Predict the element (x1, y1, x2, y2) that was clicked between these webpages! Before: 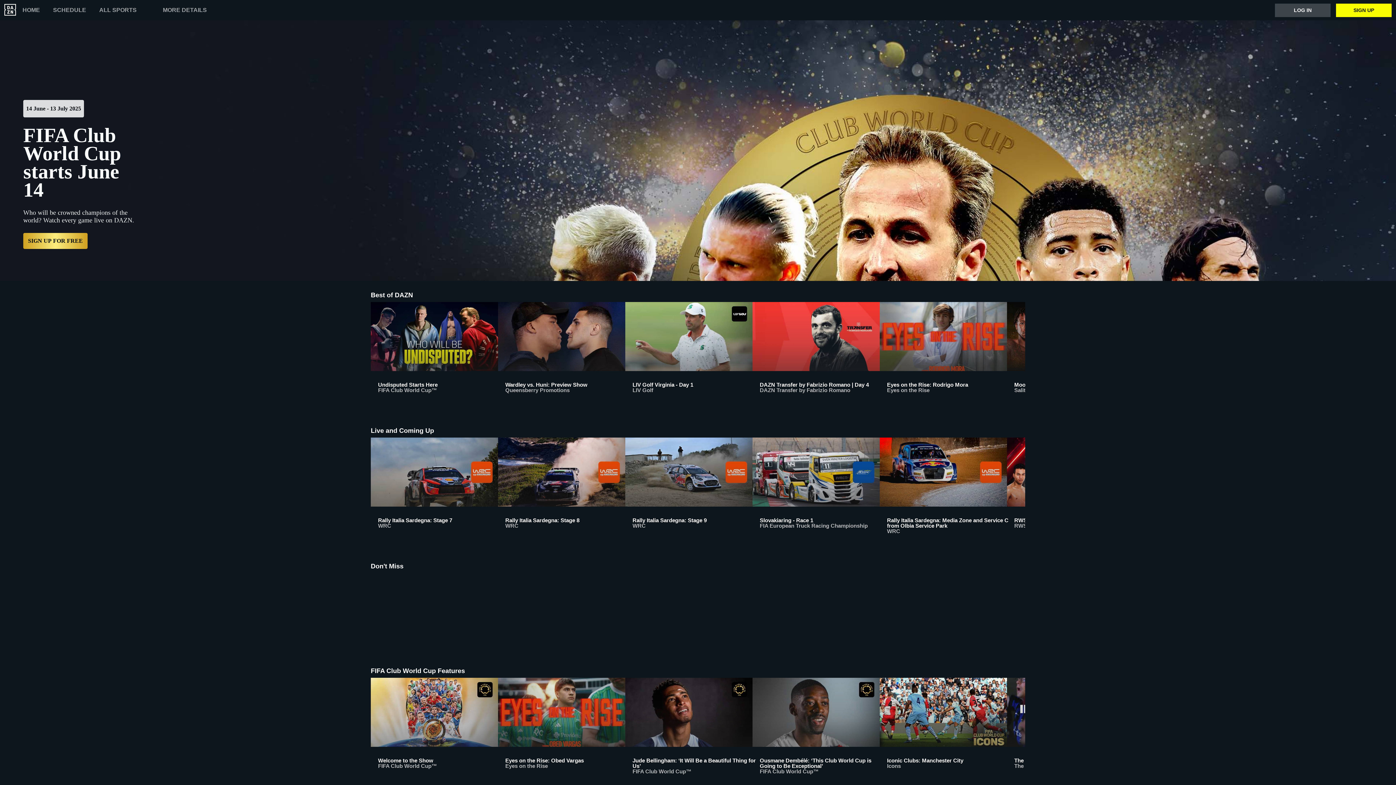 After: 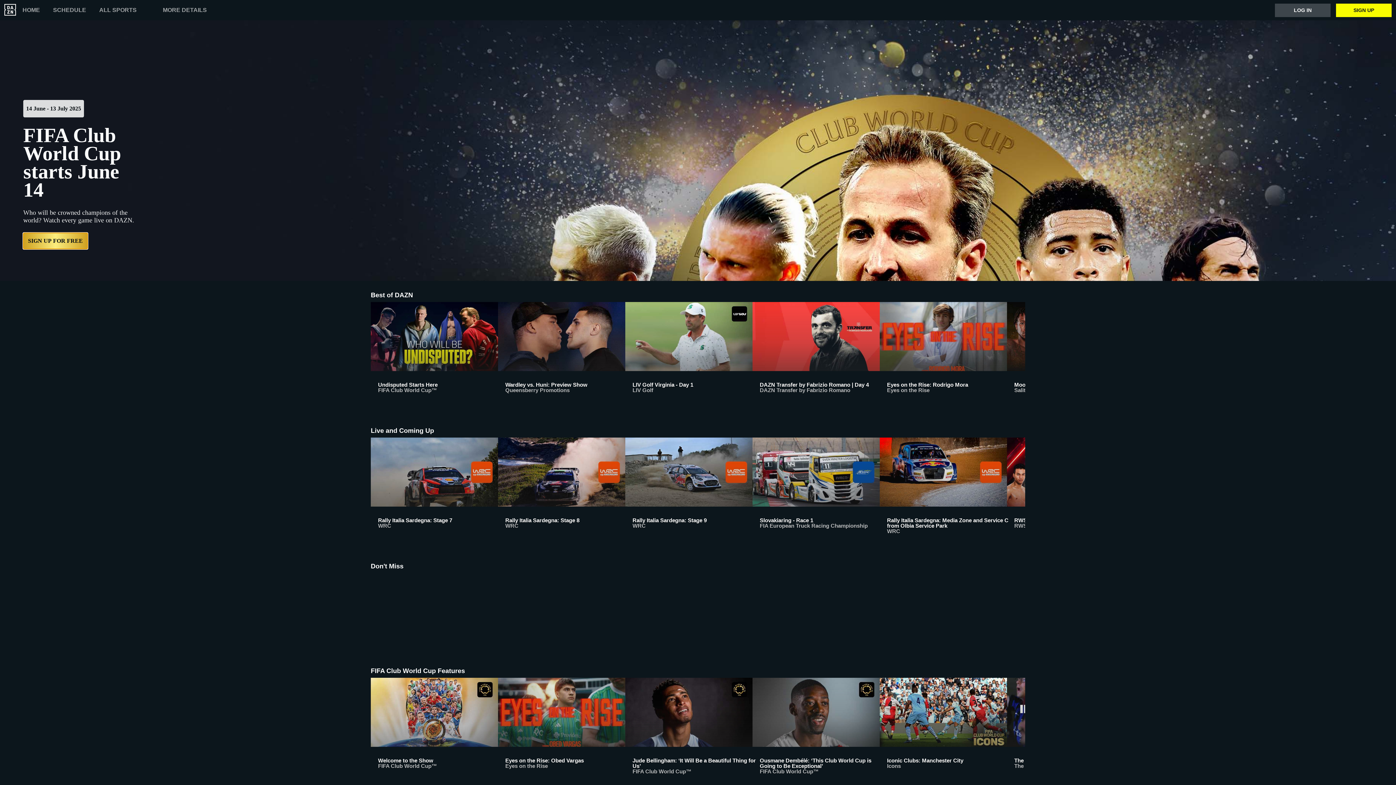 Action: label: SIGN UP FOR FREE bbox: (23, 233, 87, 249)